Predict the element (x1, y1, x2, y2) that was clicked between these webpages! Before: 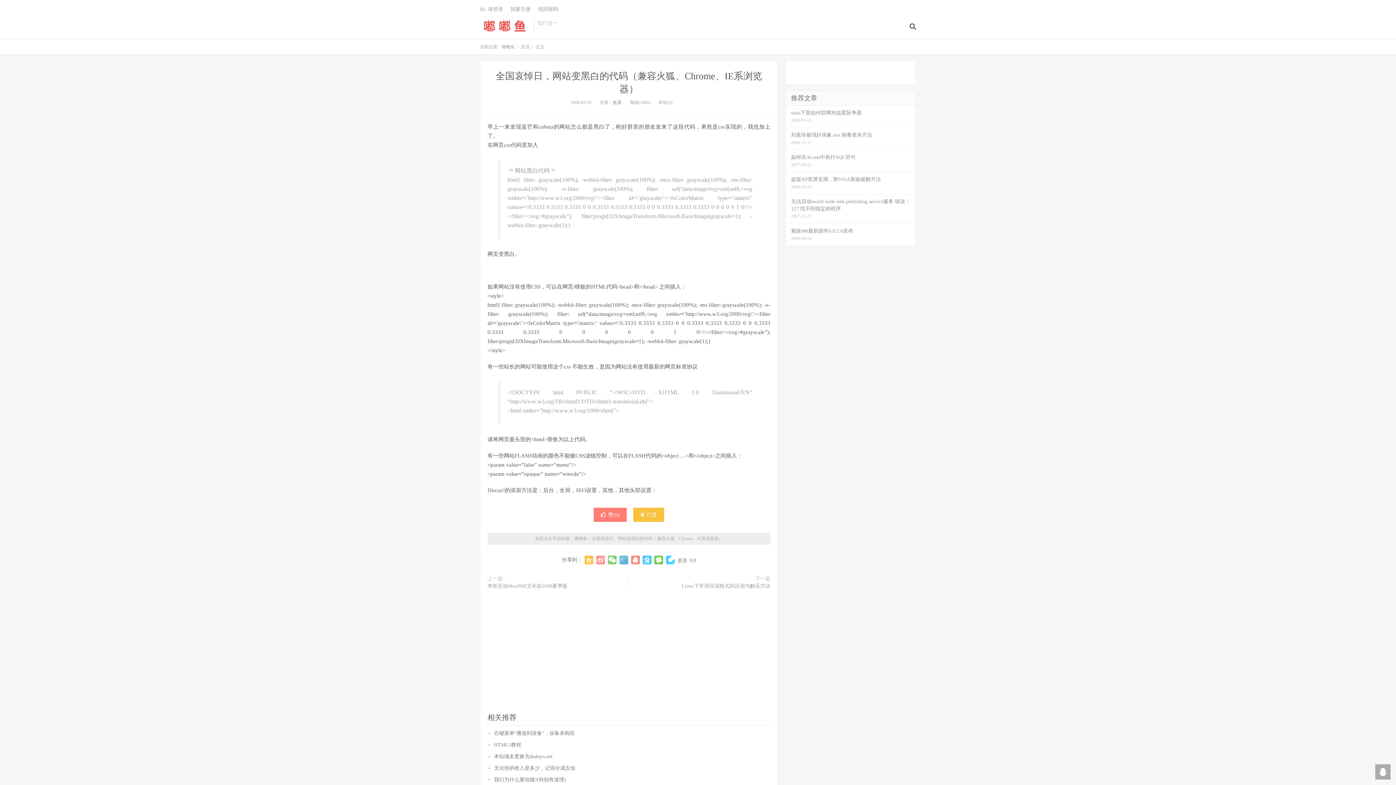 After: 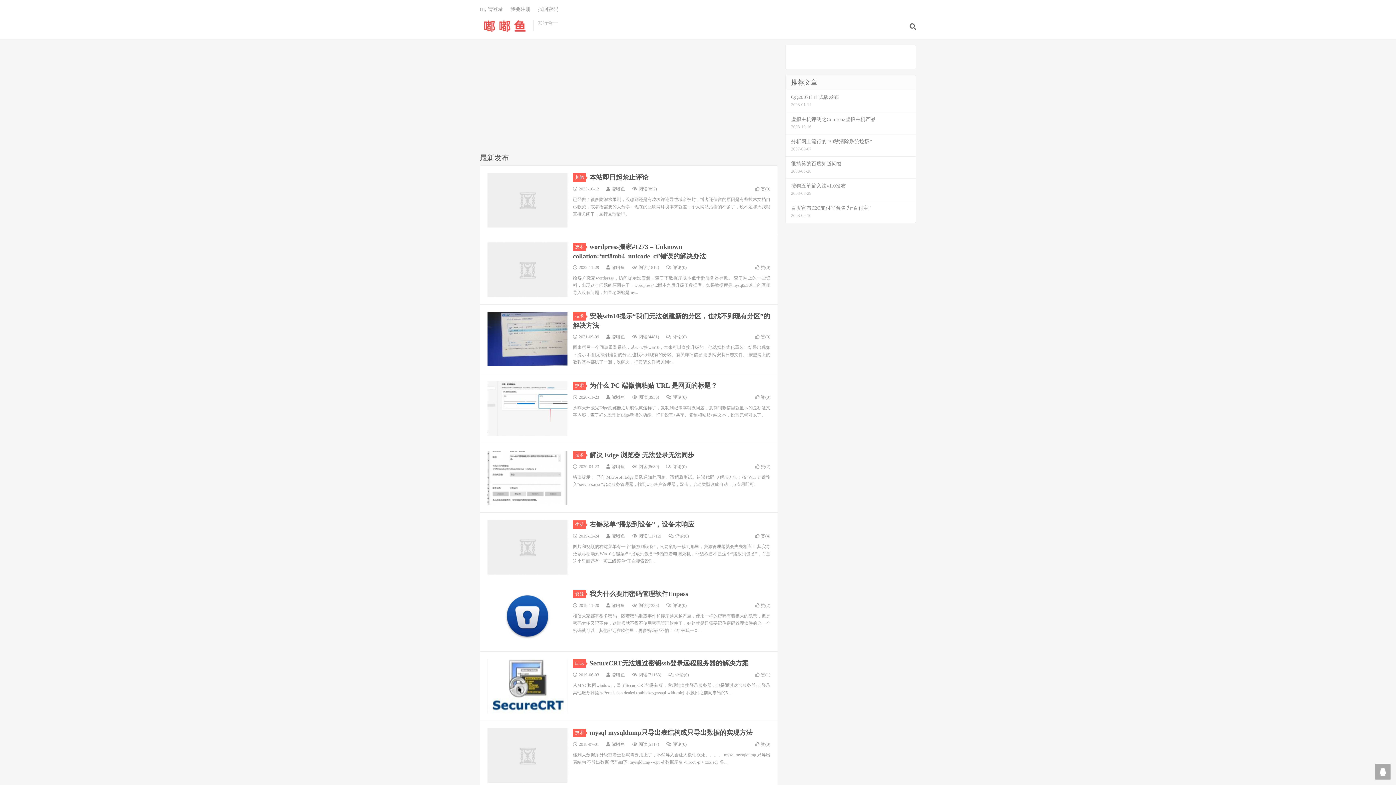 Action: label: 嘟嘟鱼 bbox: (574, 536, 587, 541)